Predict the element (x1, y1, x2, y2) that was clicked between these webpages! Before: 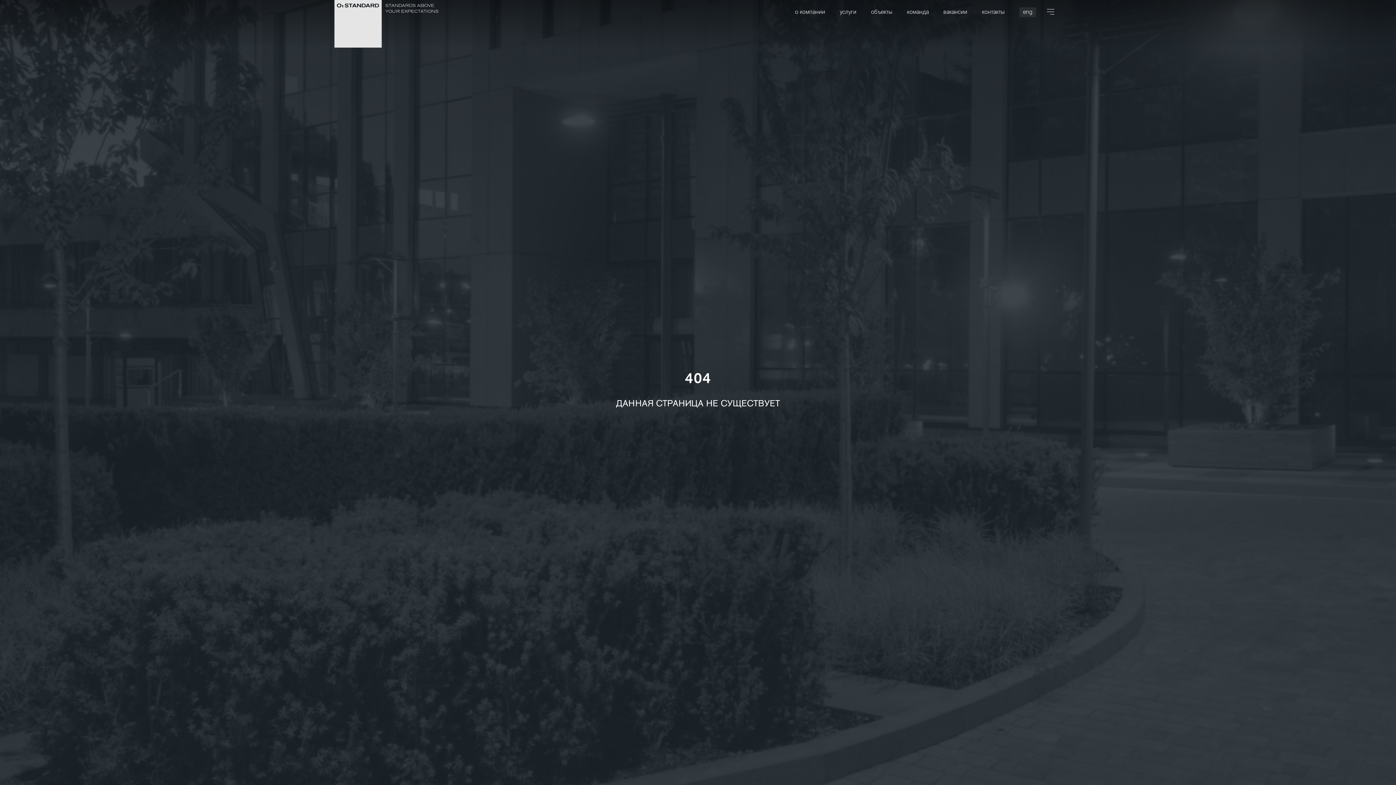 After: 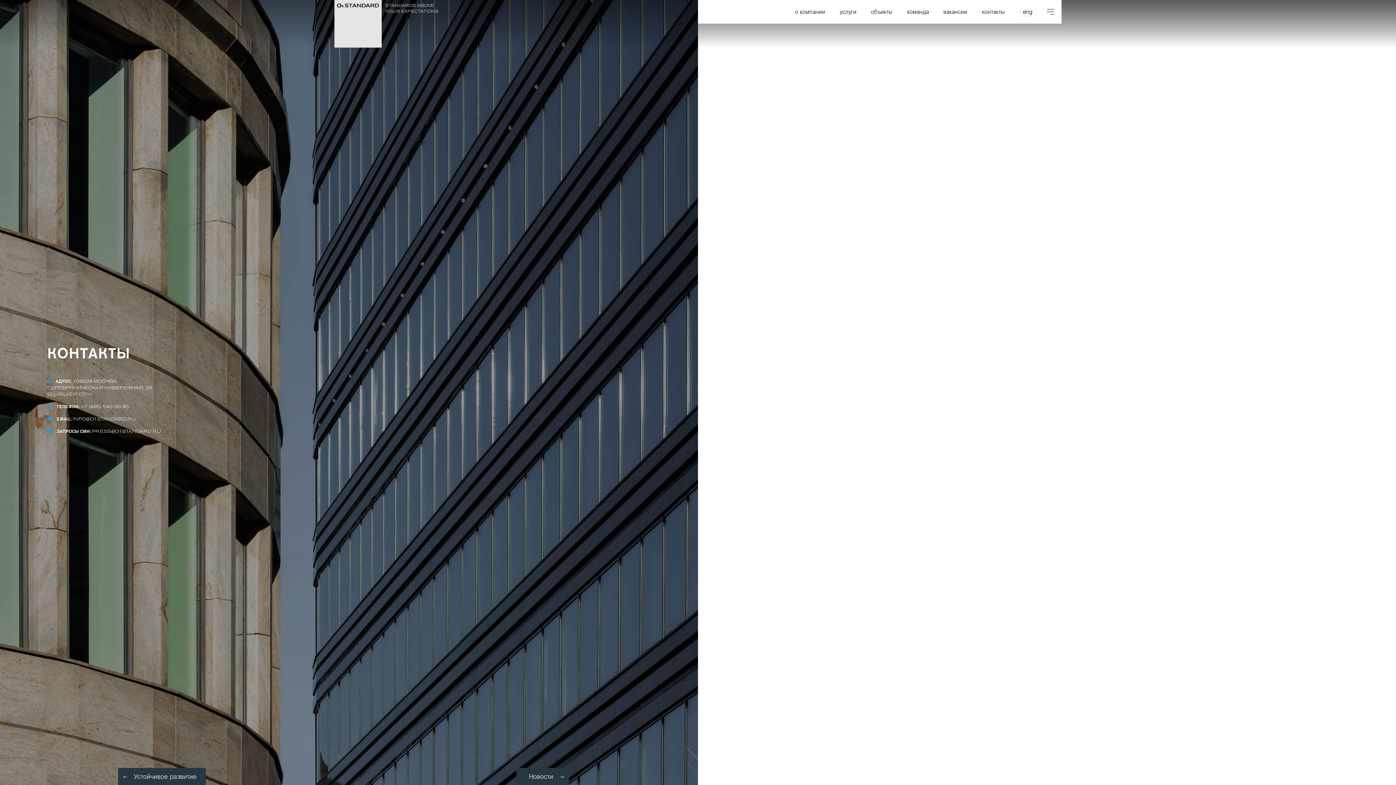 Action: label: контакты bbox: (982, 7, 1005, 16)